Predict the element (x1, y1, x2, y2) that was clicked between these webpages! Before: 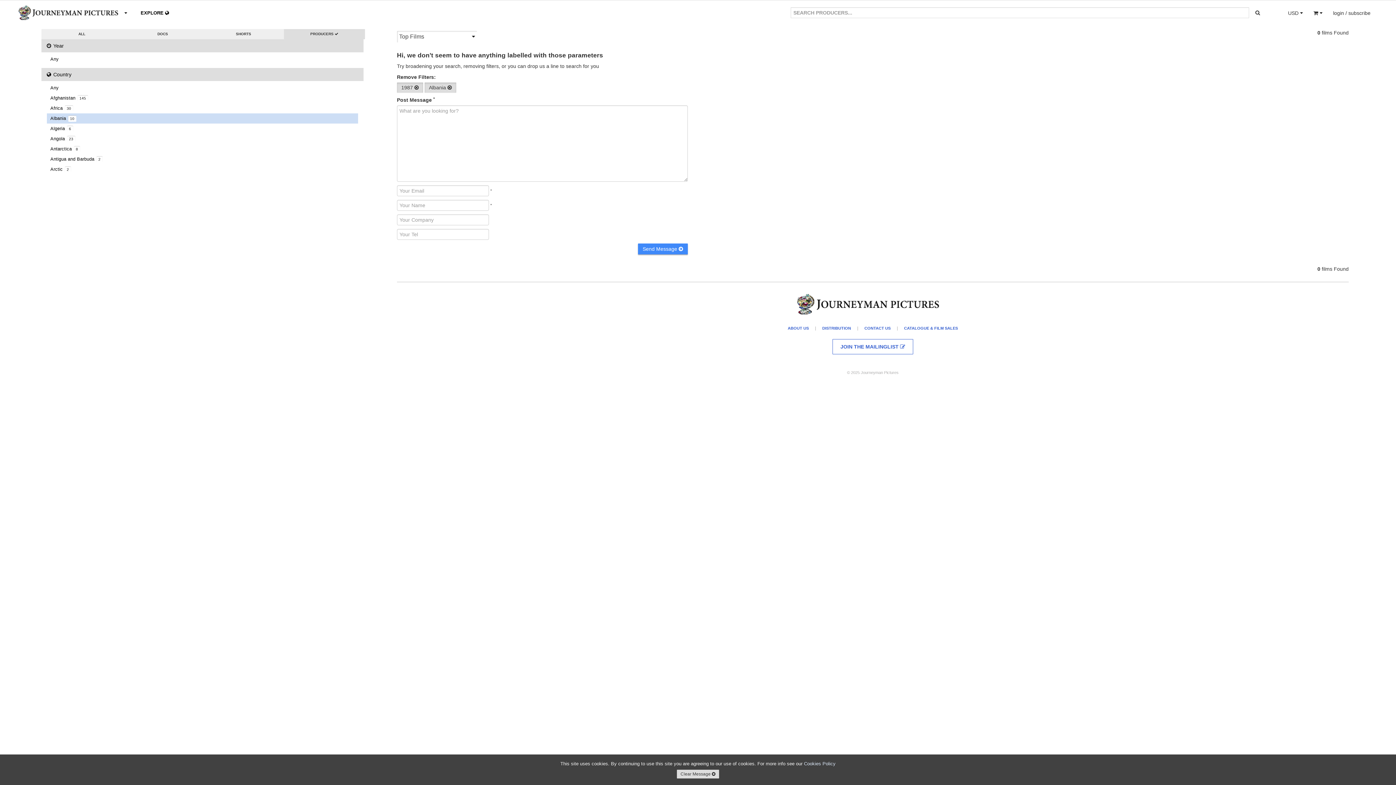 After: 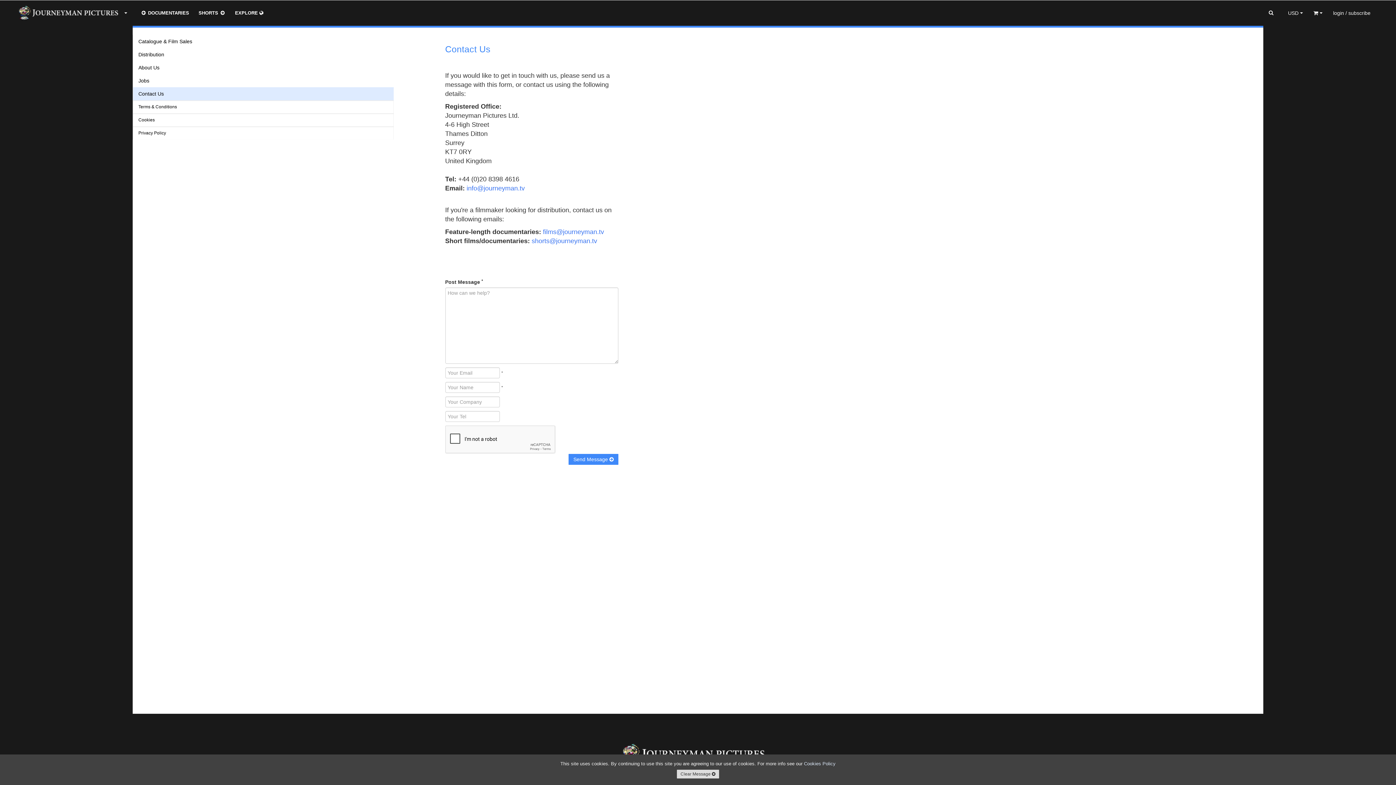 Action: label: CONTACT US bbox: (860, 324, 894, 332)